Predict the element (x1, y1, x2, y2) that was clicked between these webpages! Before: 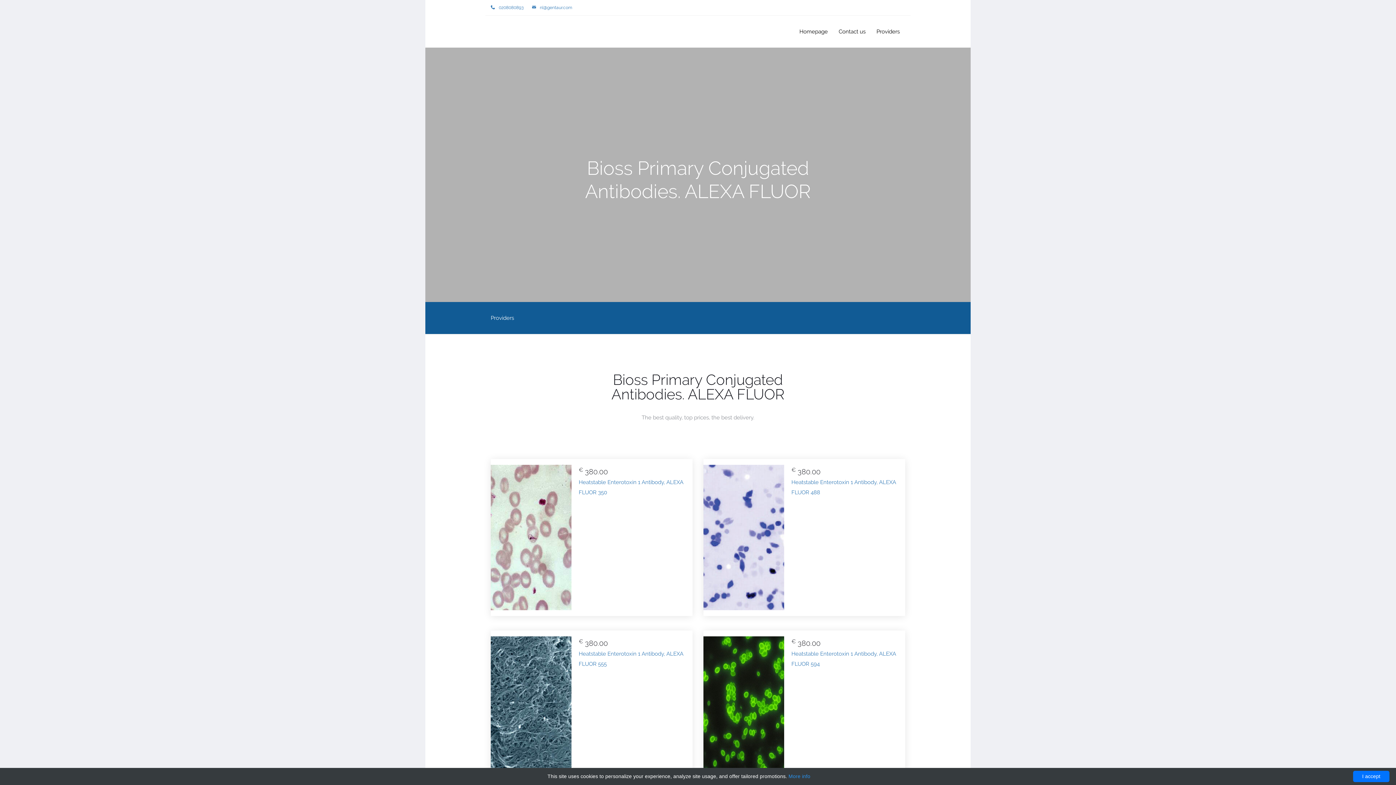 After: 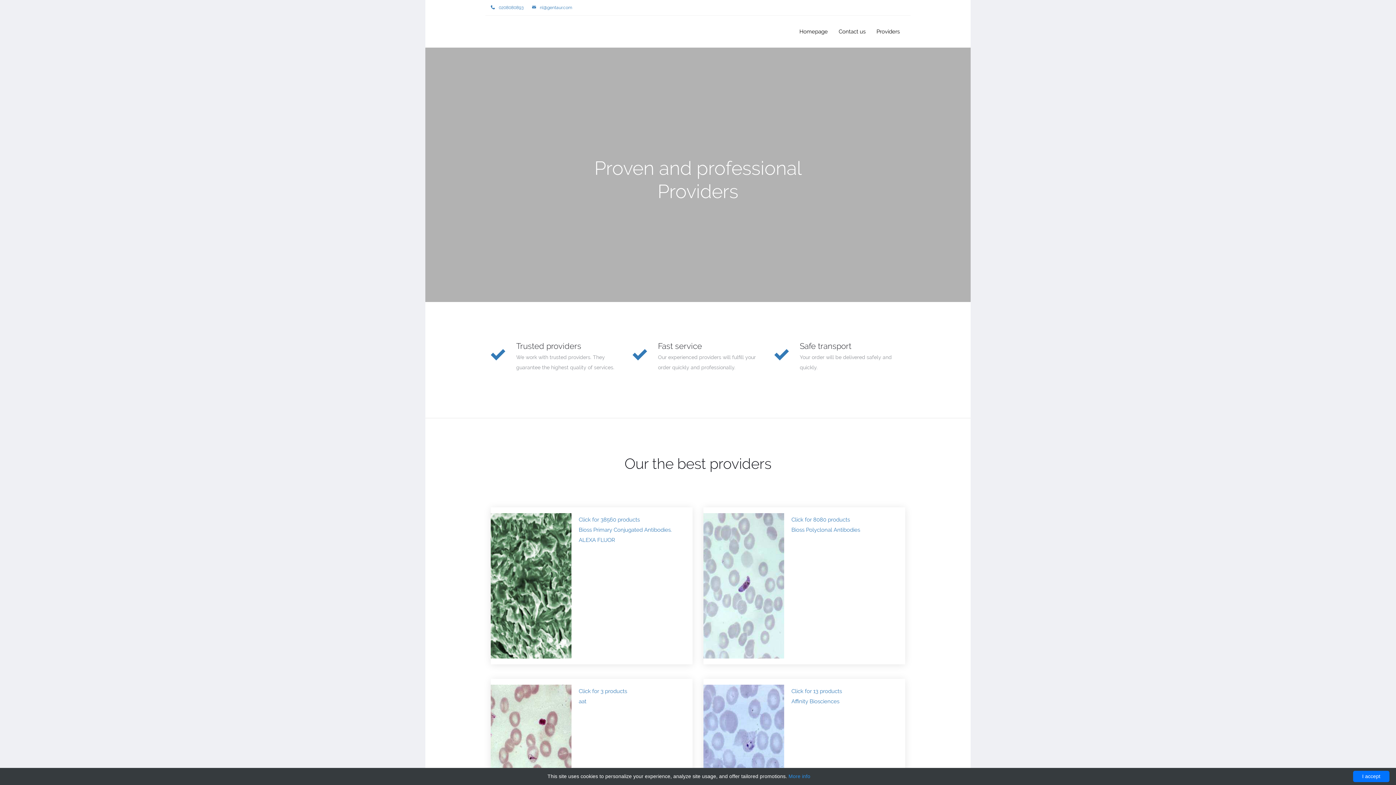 Action: bbox: (876, 15, 900, 47) label: Providers